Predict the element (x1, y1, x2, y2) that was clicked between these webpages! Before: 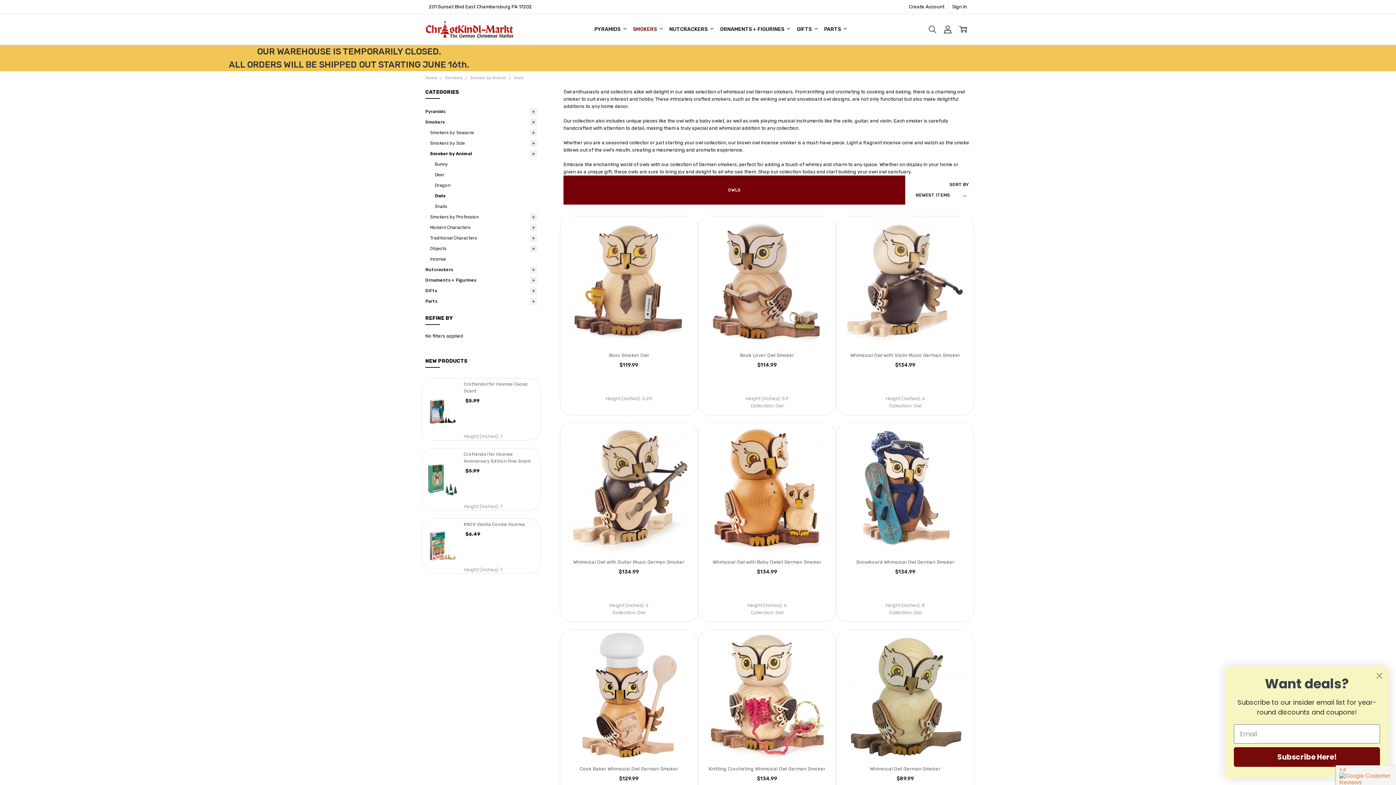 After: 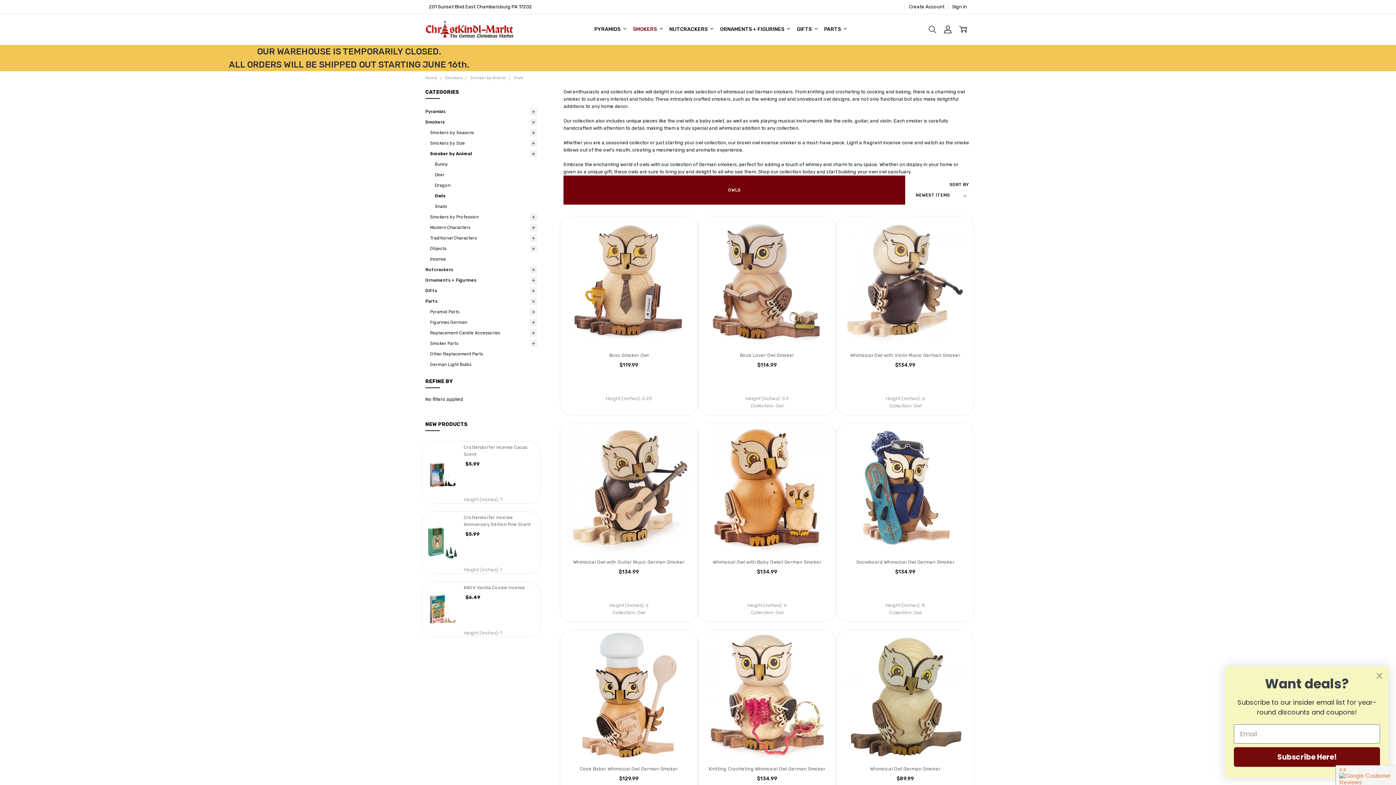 Action: bbox: (530, 296, 537, 307)